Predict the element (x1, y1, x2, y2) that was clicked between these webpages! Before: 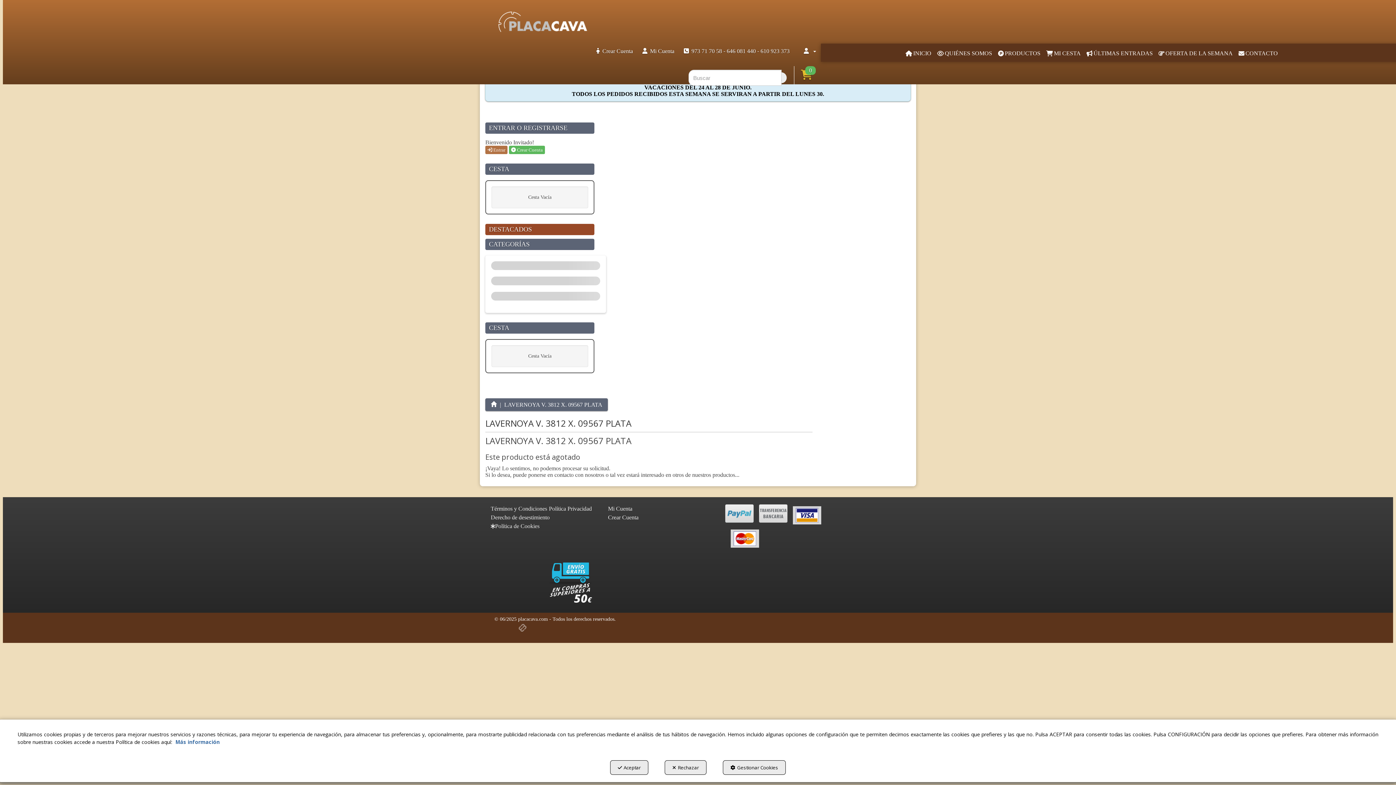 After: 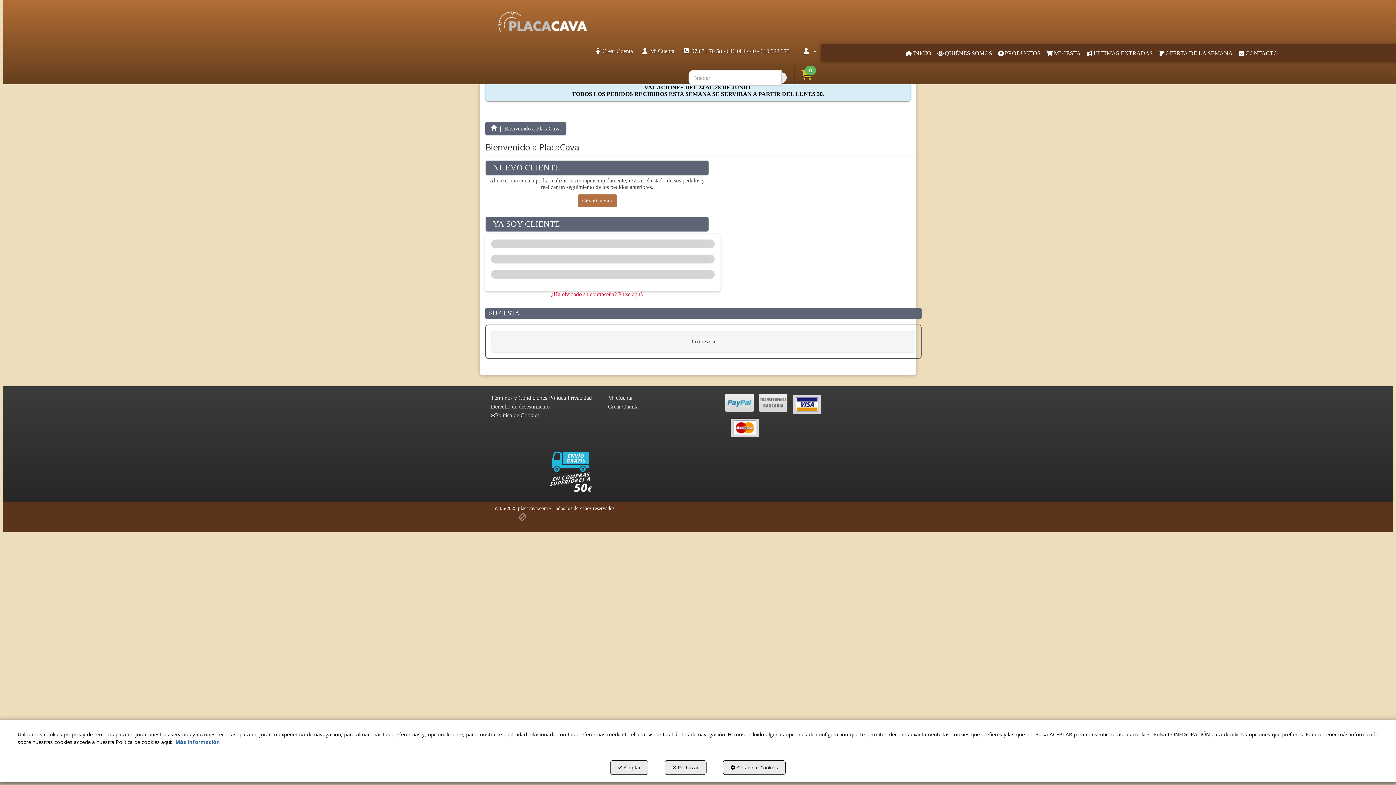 Action: bbox: (639, 45, 677, 56) label: Mi Cuenta